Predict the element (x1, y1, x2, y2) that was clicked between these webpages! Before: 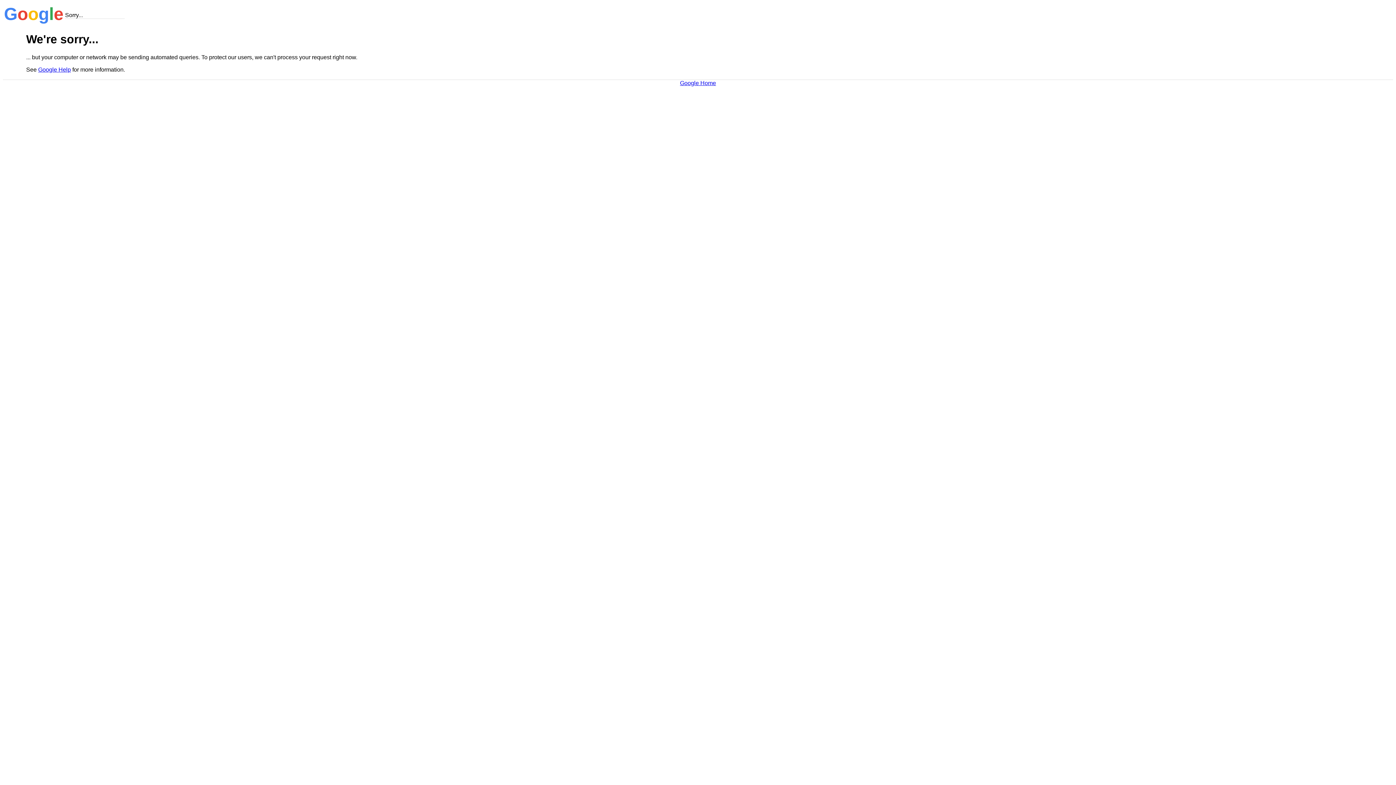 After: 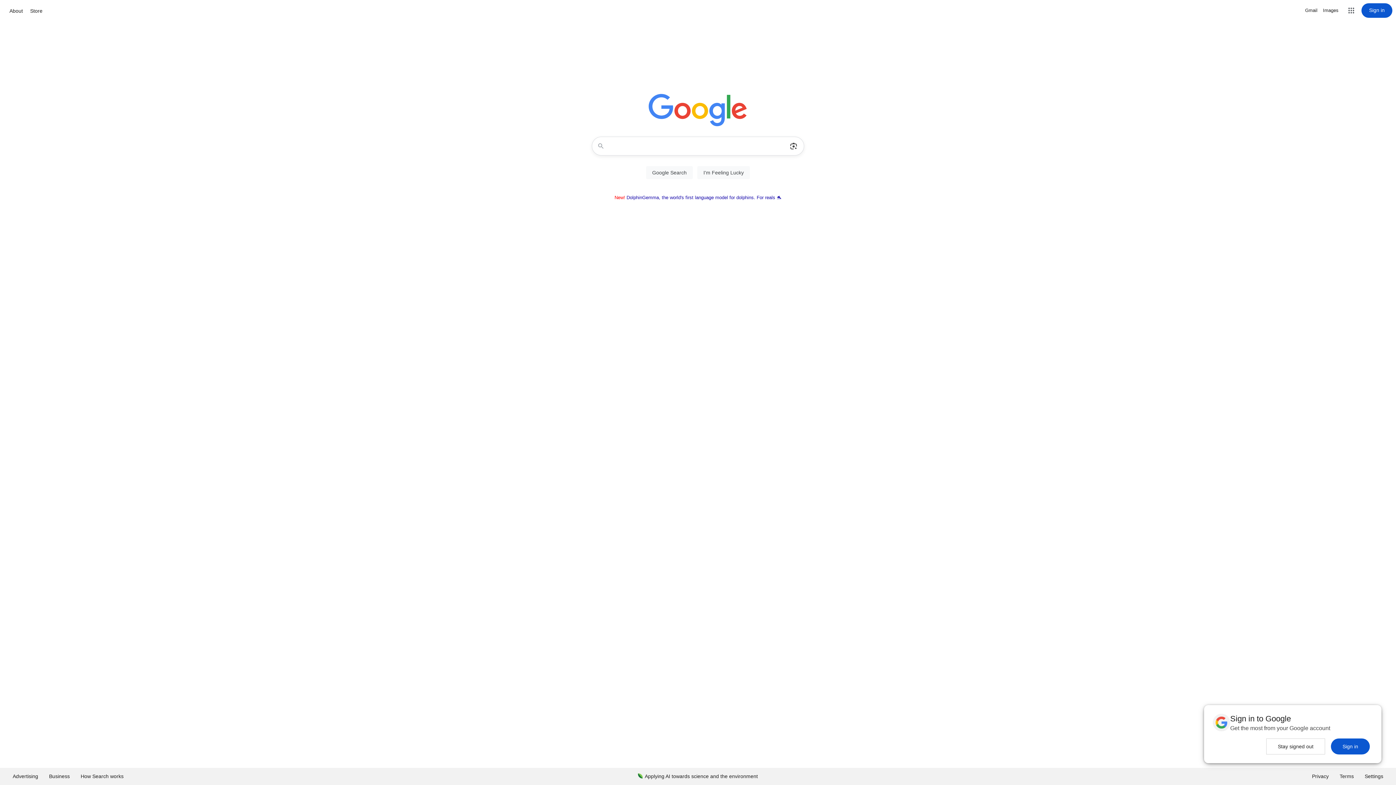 Action: label: Google Home bbox: (680, 79, 716, 86)